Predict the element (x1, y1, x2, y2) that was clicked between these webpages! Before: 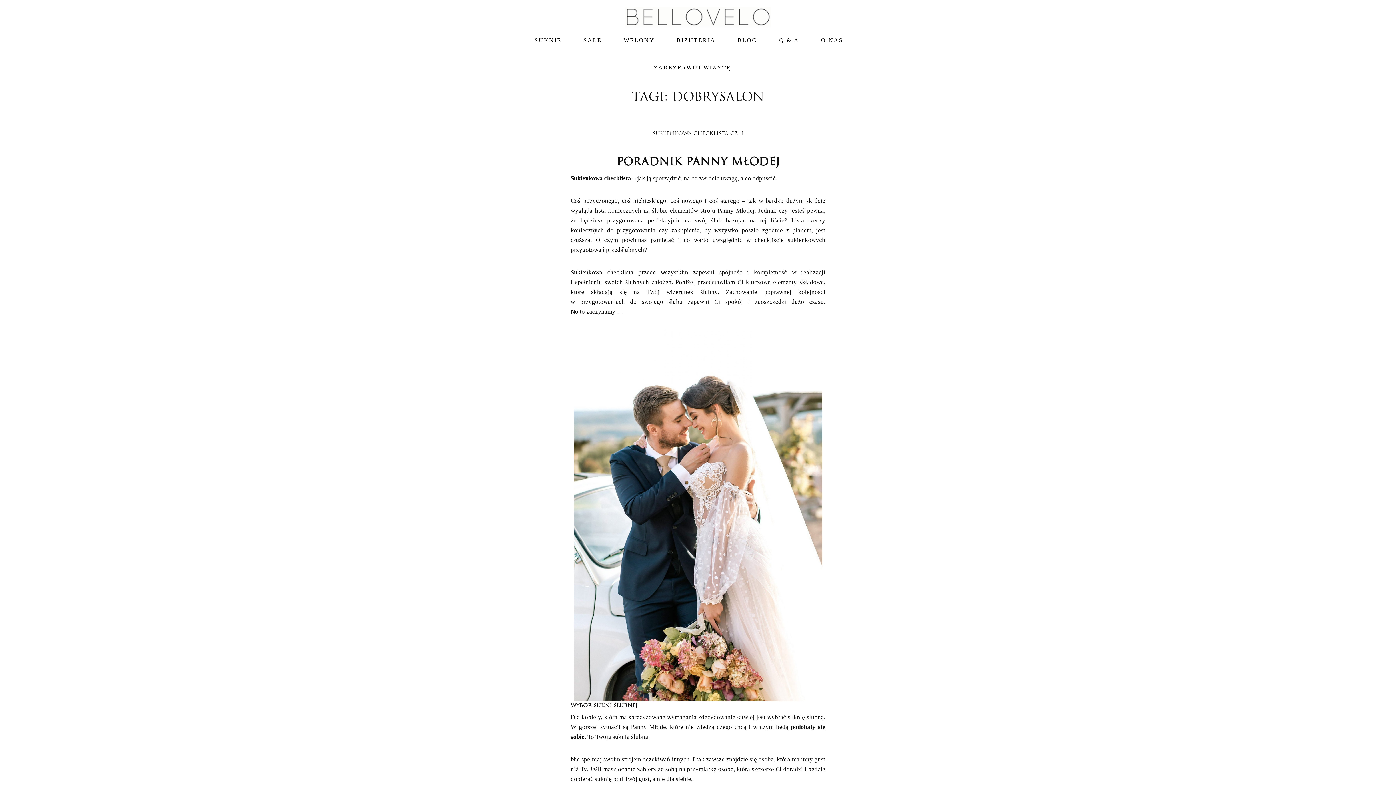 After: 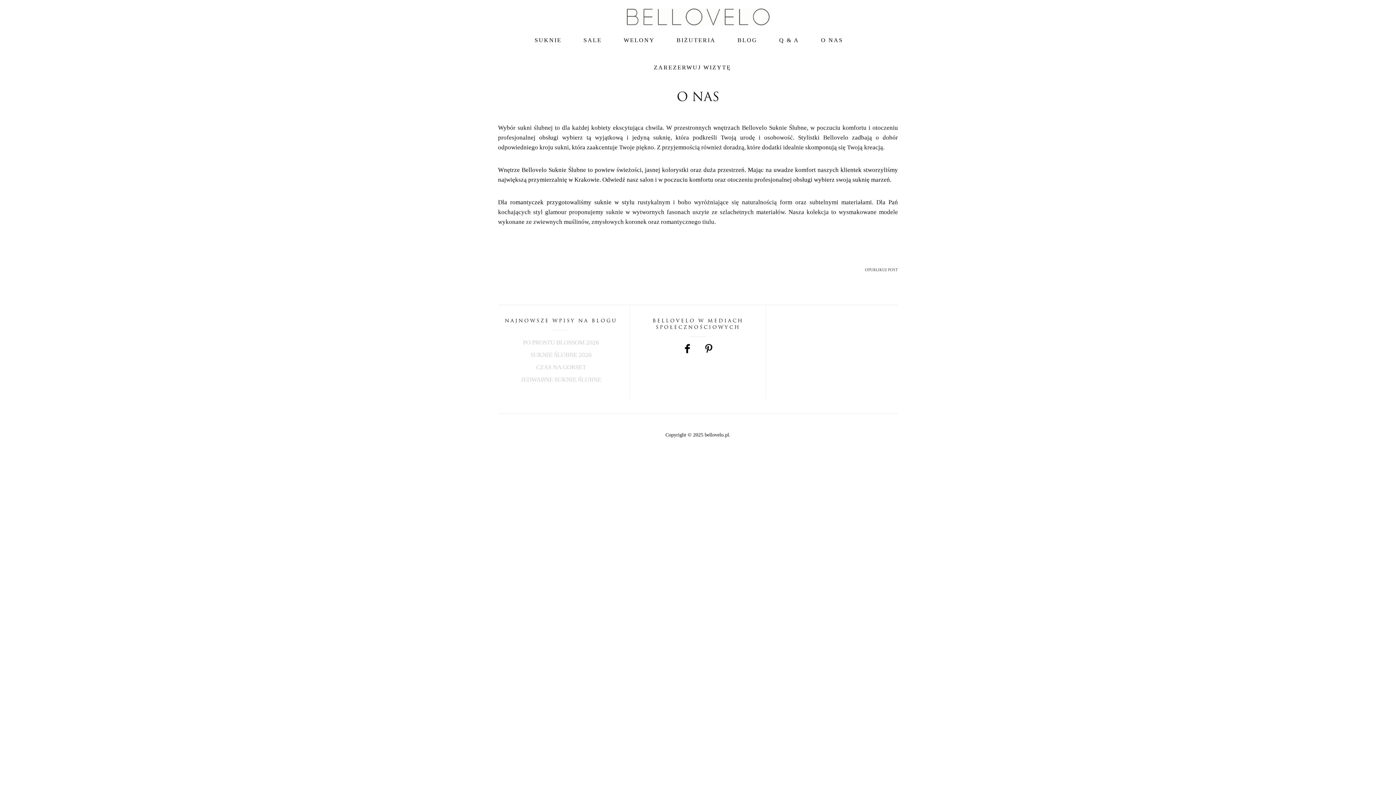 Action: label: O NAS bbox: (817, 32, 847, 48)